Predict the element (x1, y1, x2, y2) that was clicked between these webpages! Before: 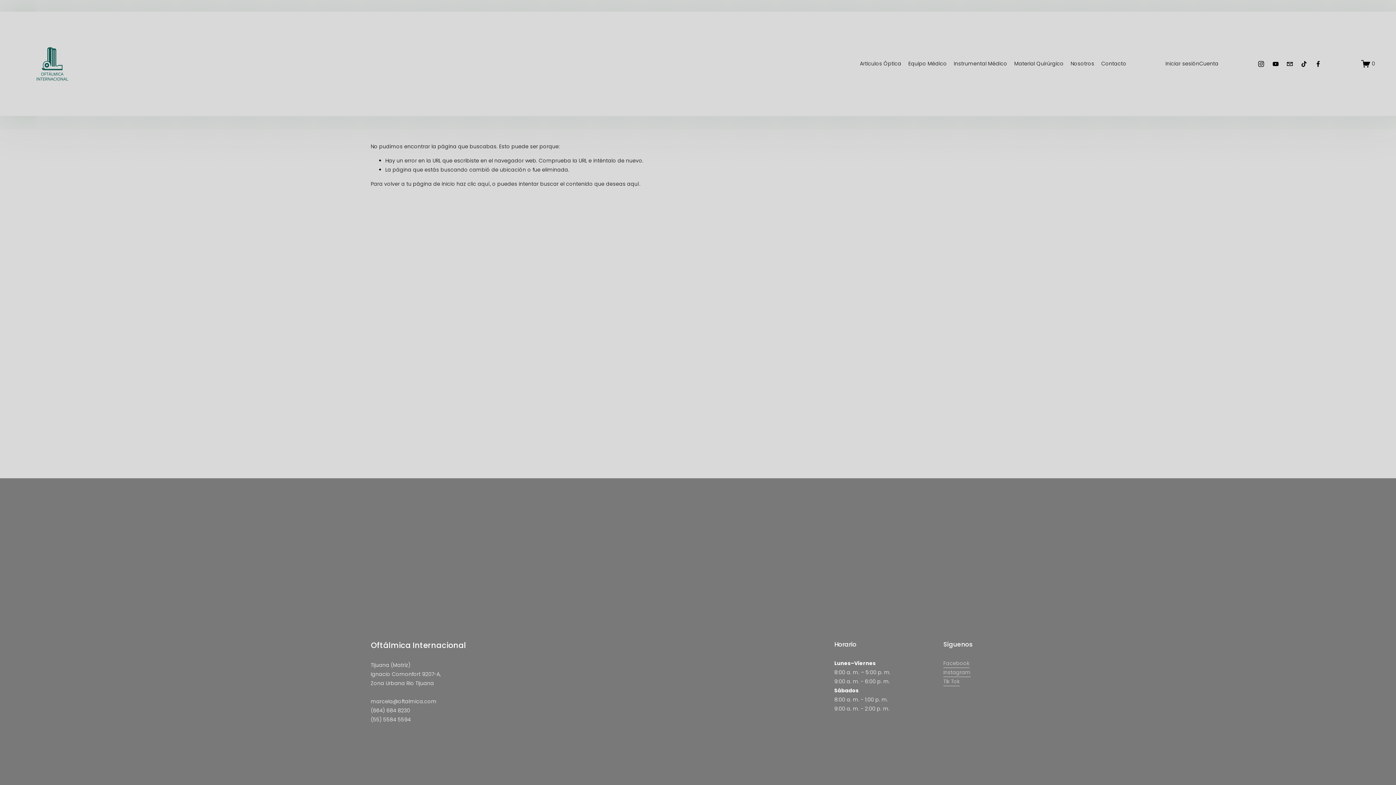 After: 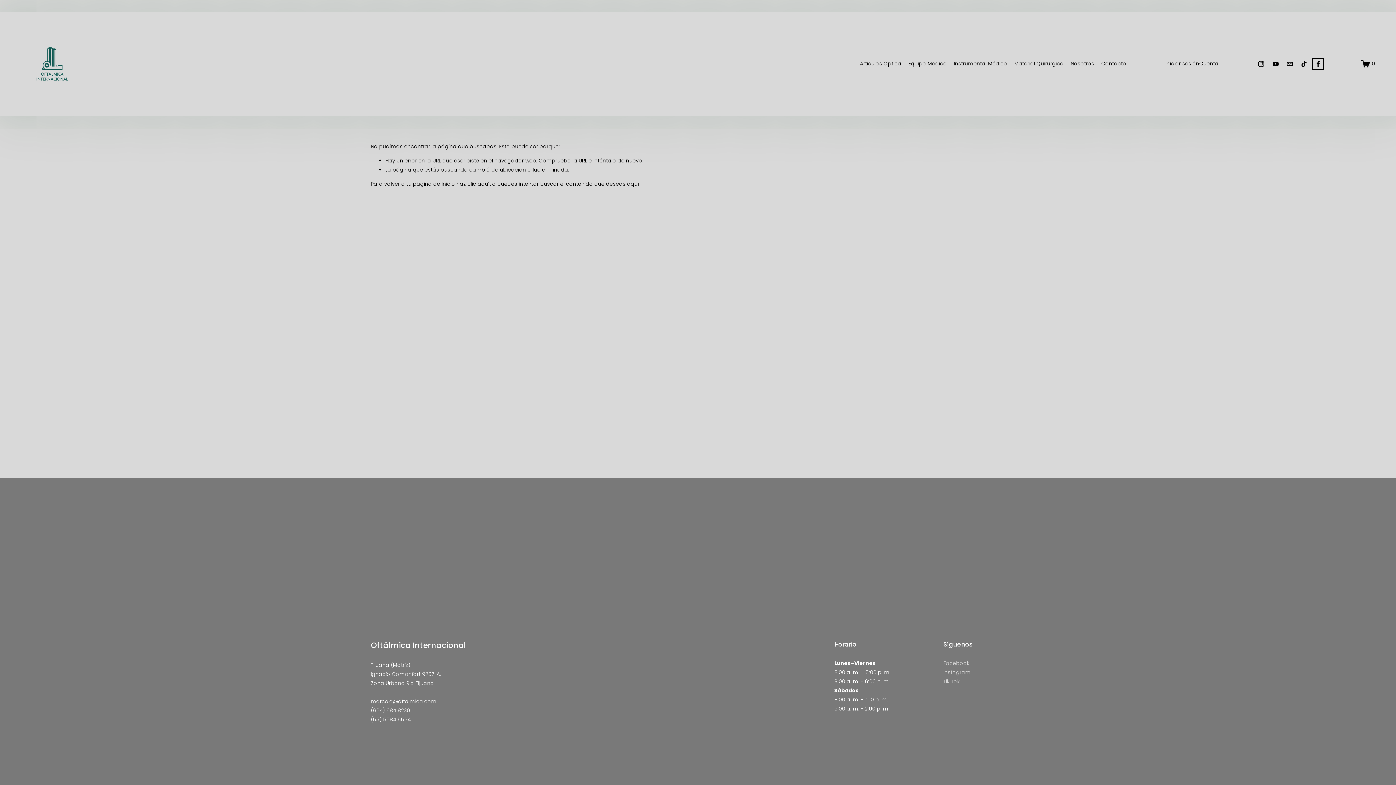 Action: label: Facebook bbox: (1314, 60, 1322, 67)